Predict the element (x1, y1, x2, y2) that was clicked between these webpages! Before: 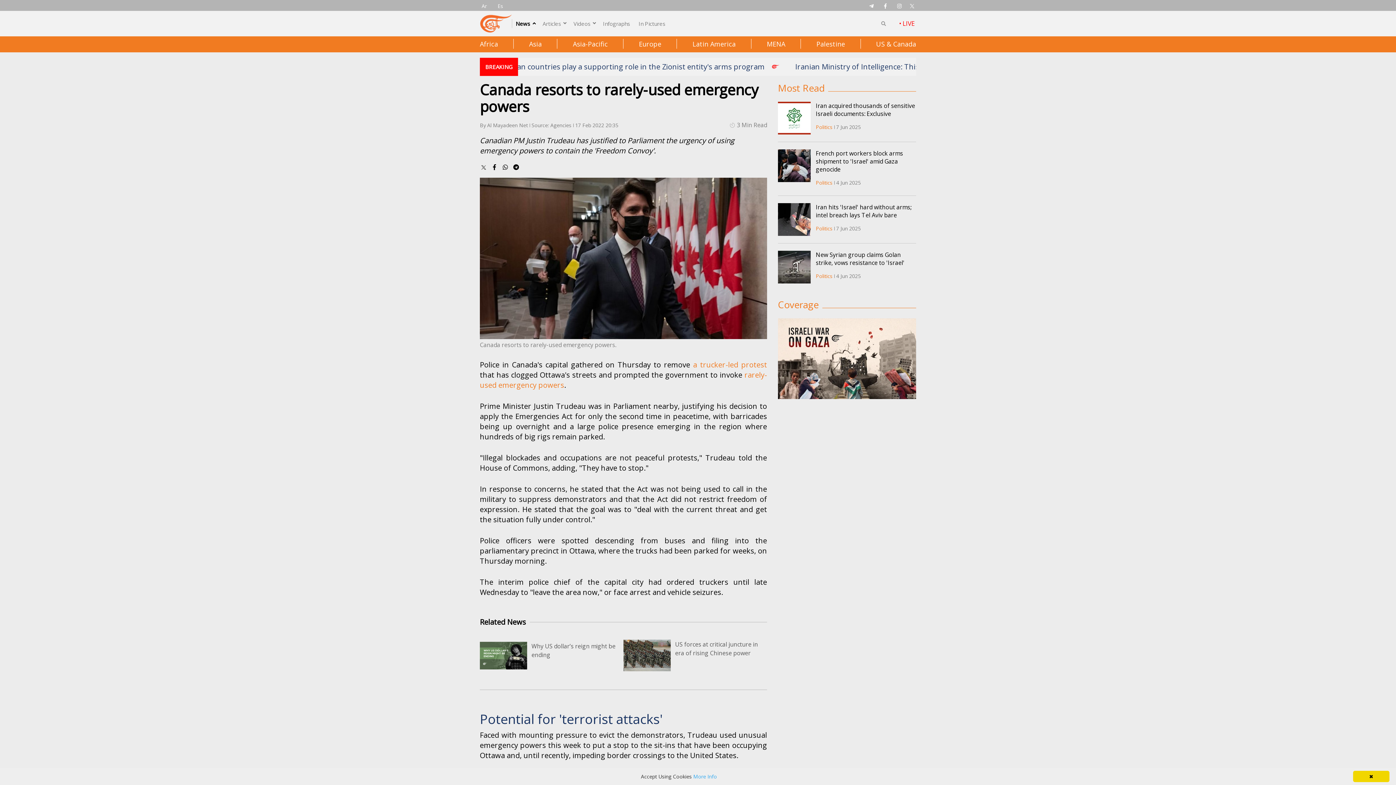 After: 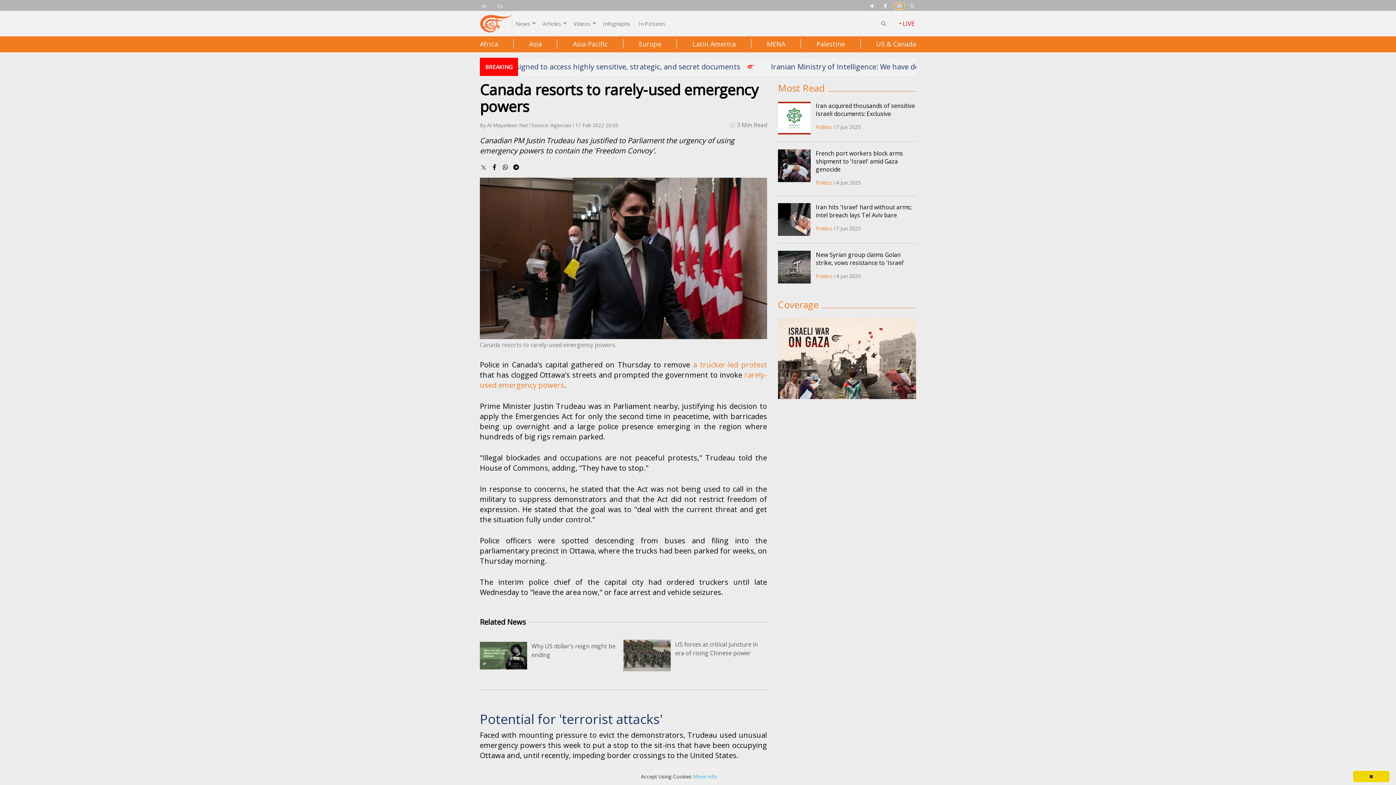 Action: bbox: (895, 3, 904, 9) label: Instagram